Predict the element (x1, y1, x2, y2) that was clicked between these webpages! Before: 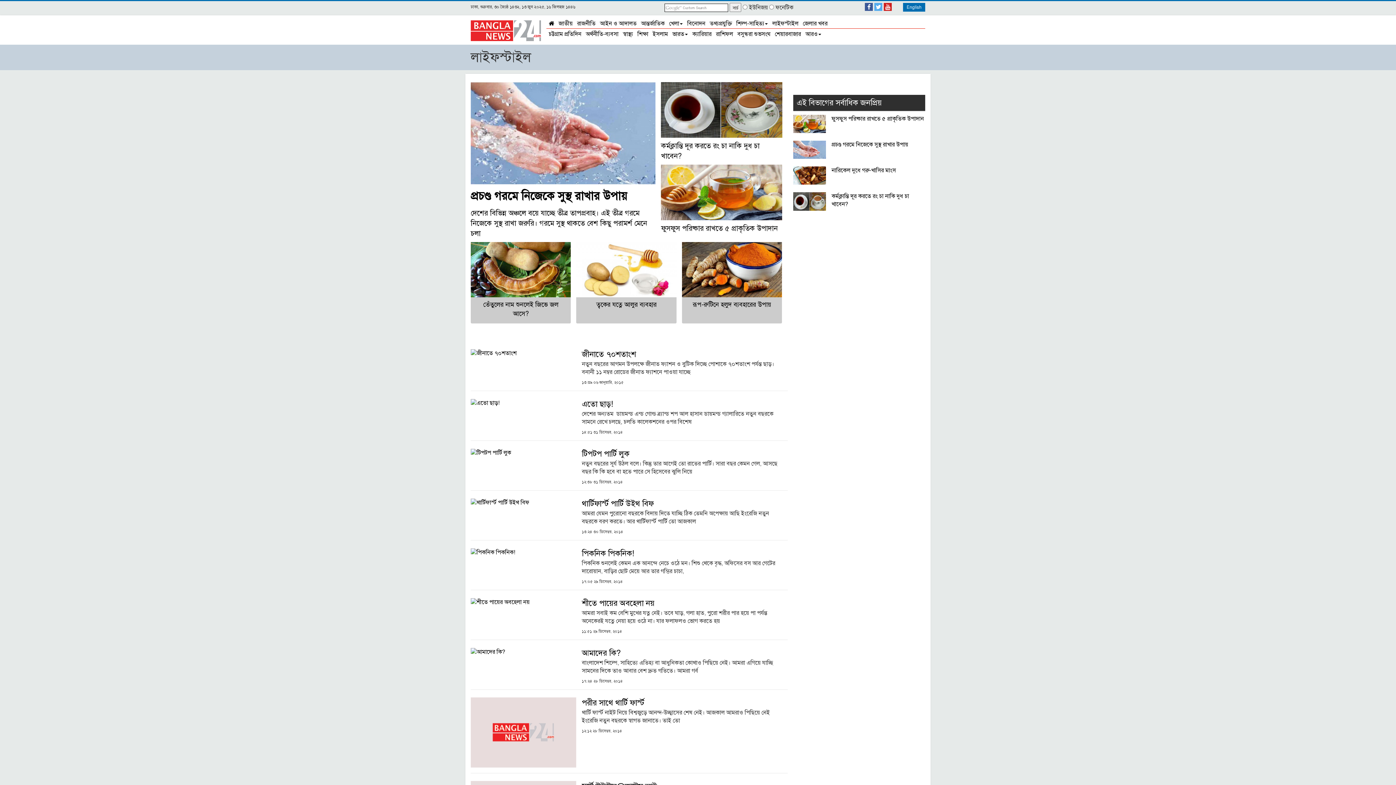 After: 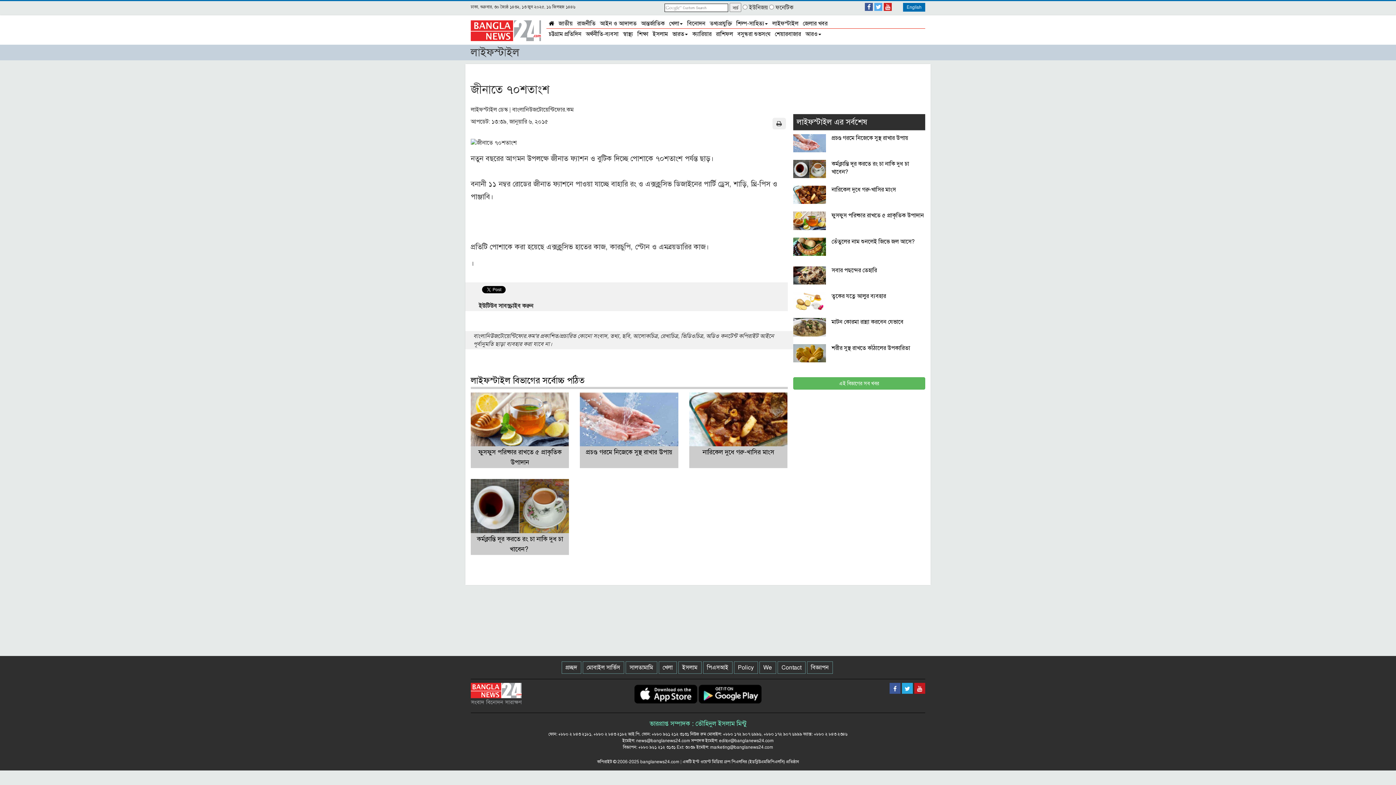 Action: bbox: (470, 349, 516, 356)